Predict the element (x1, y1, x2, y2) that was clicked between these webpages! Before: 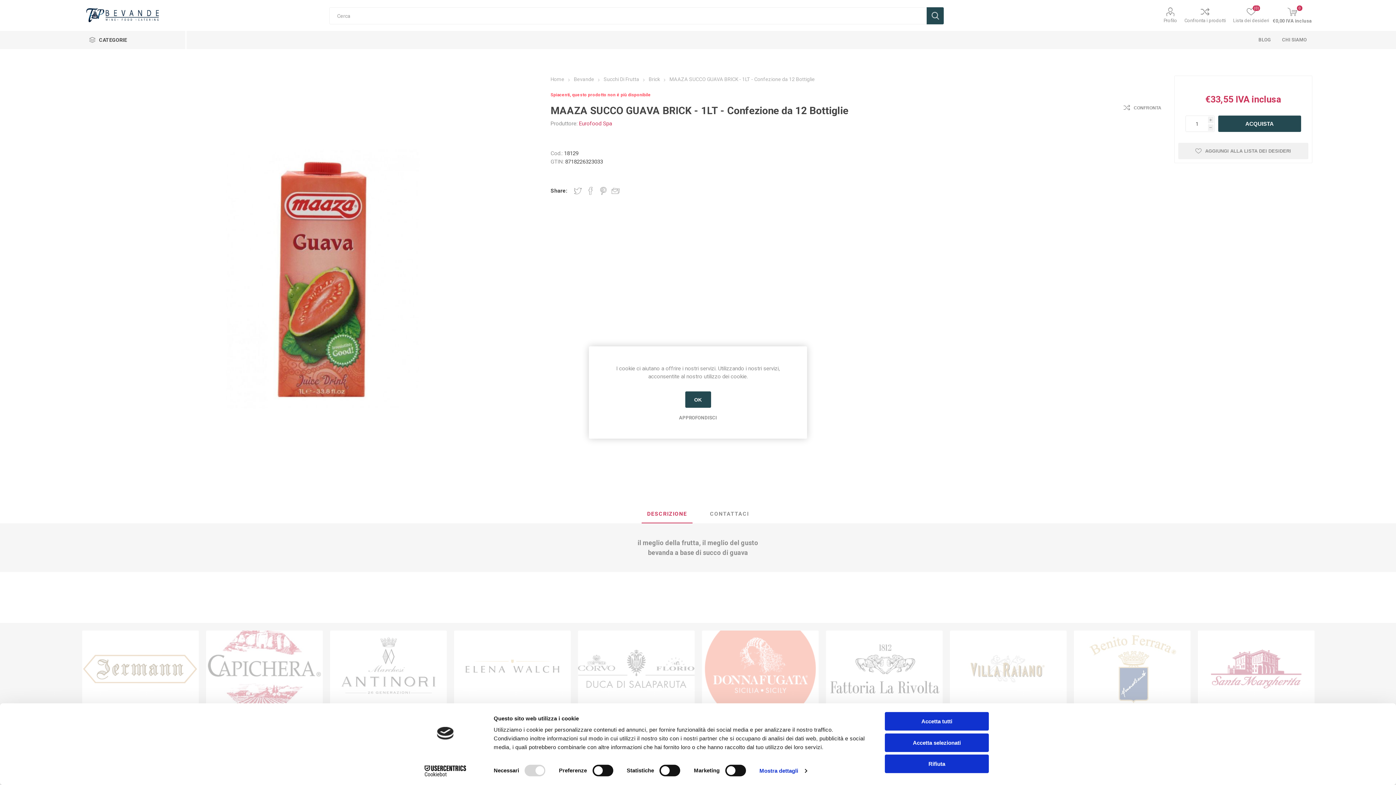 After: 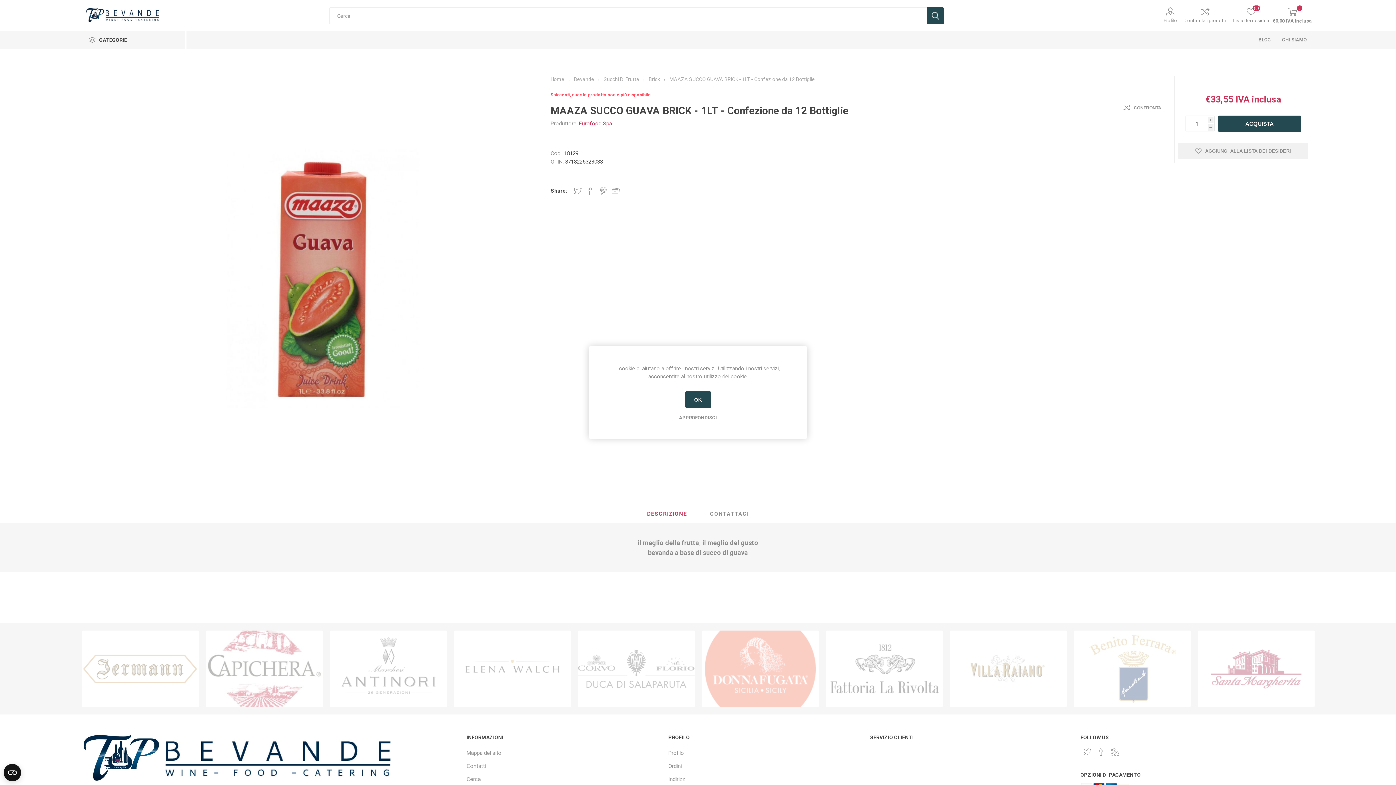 Action: bbox: (885, 733, 989, 752) label: Accetta selezionati